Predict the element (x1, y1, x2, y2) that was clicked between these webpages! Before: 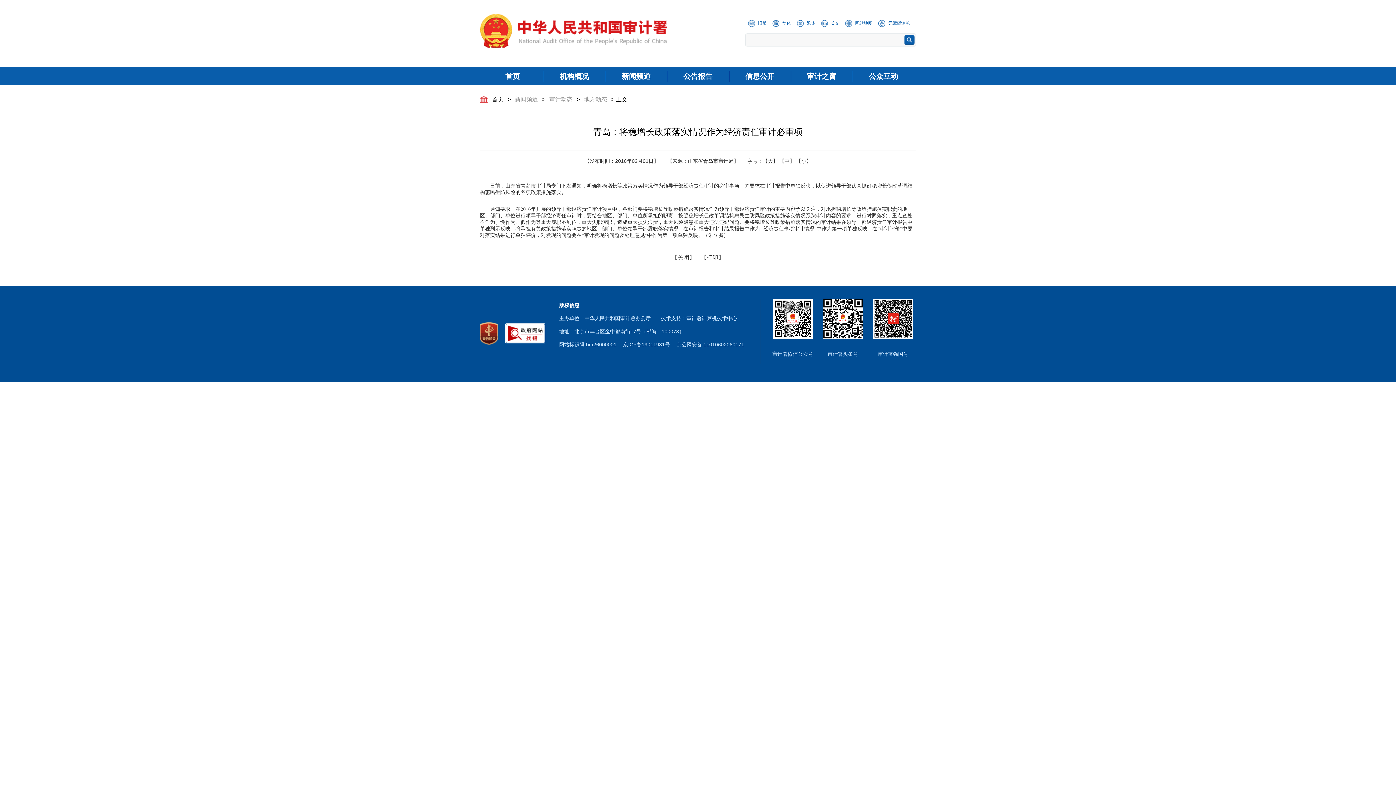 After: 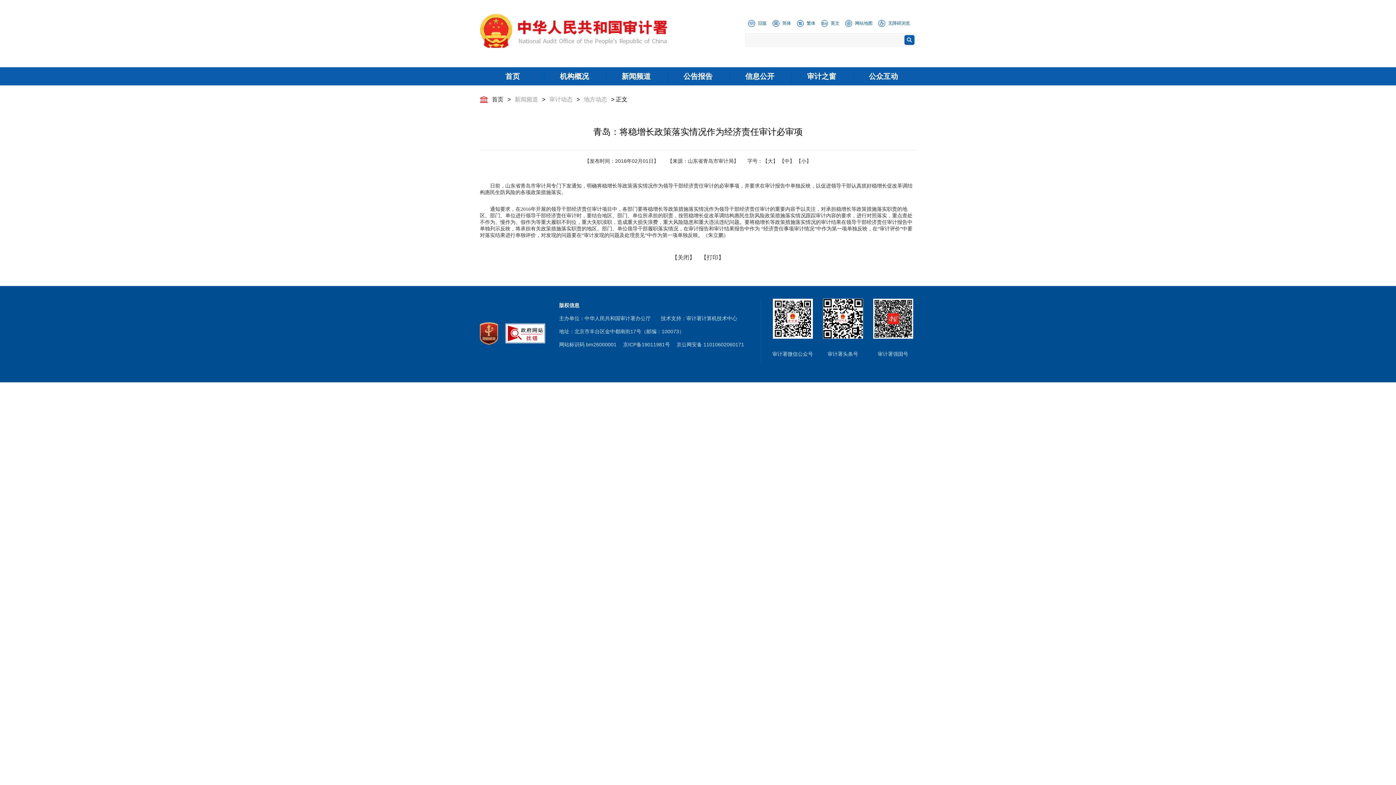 Action: bbox: (748, 20, 766, 25) label:  旧版